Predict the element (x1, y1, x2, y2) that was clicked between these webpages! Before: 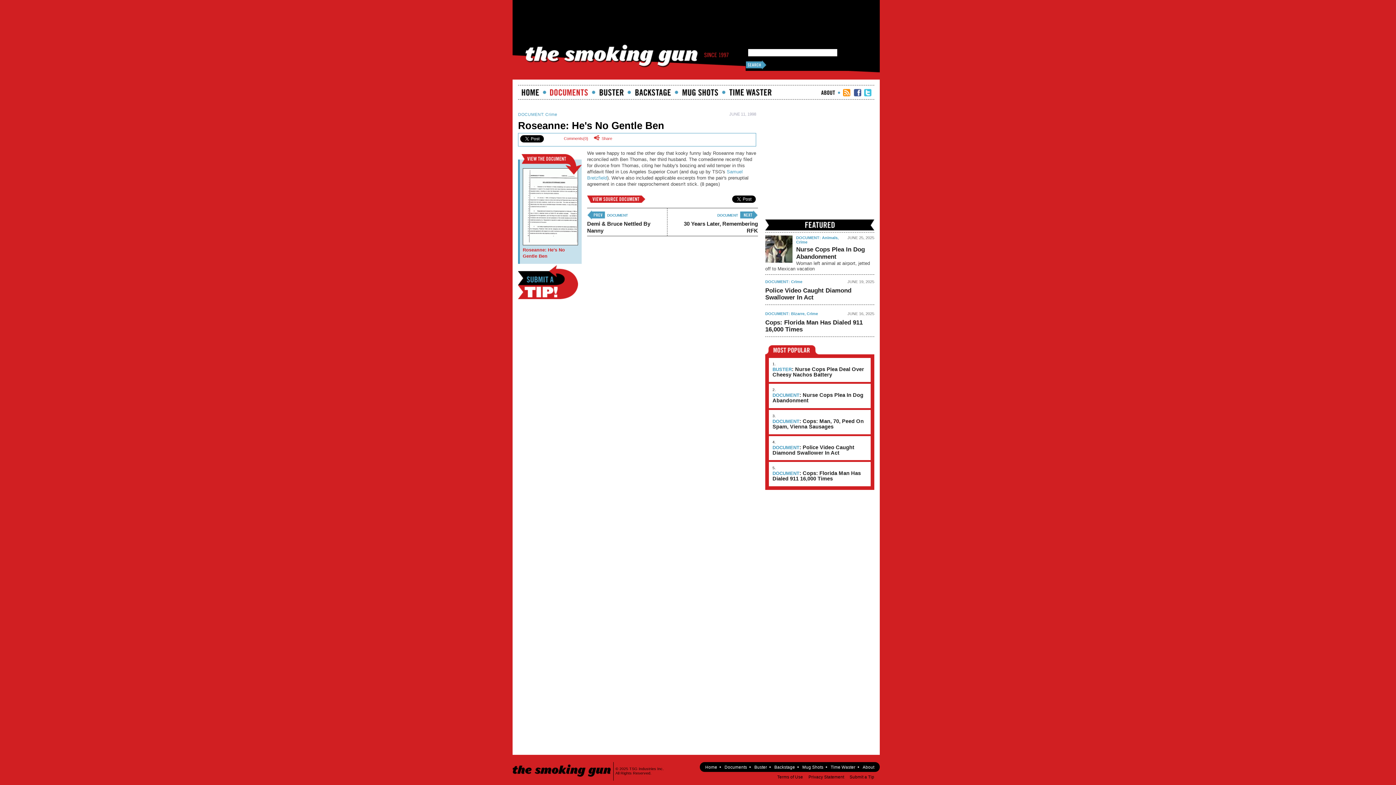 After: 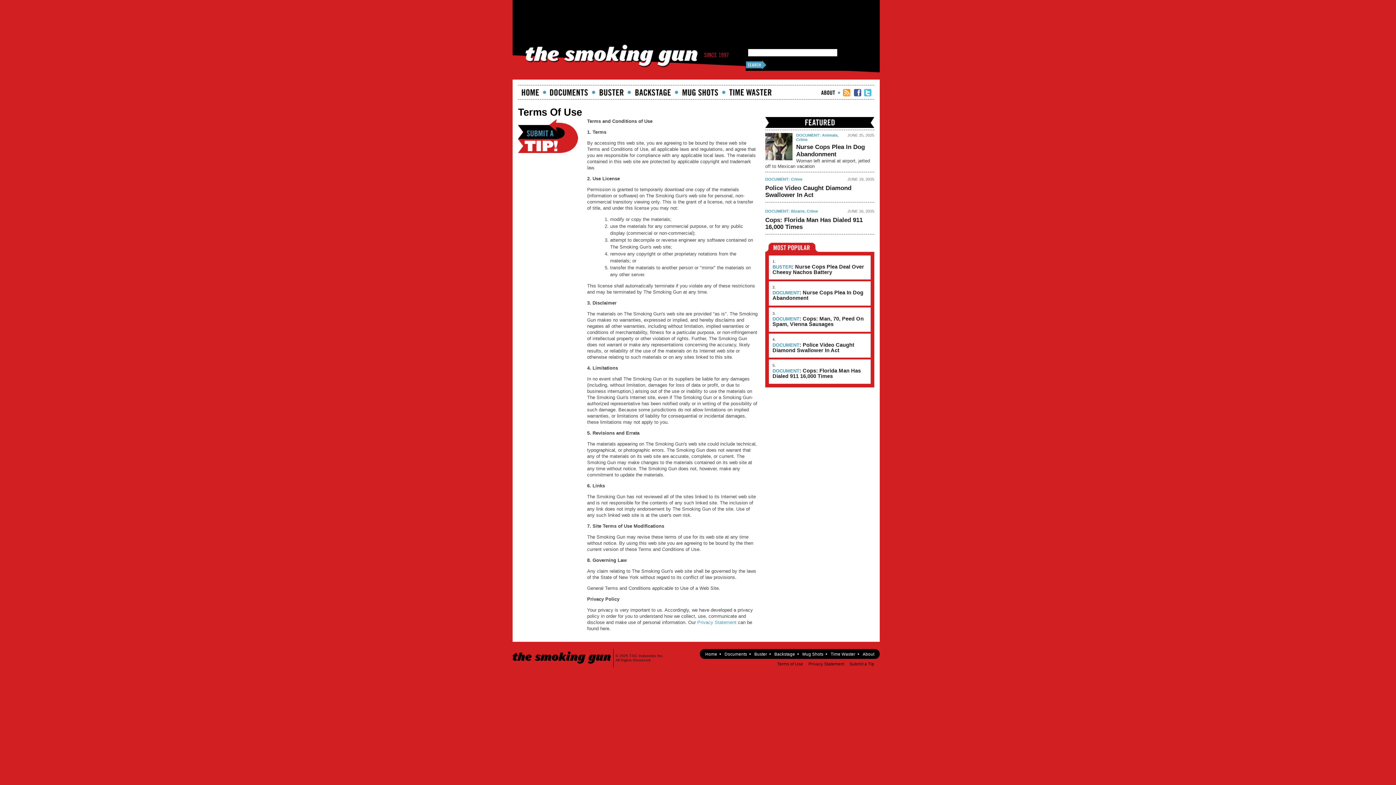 Action: bbox: (777, 774, 803, 779) label: Terms of Use